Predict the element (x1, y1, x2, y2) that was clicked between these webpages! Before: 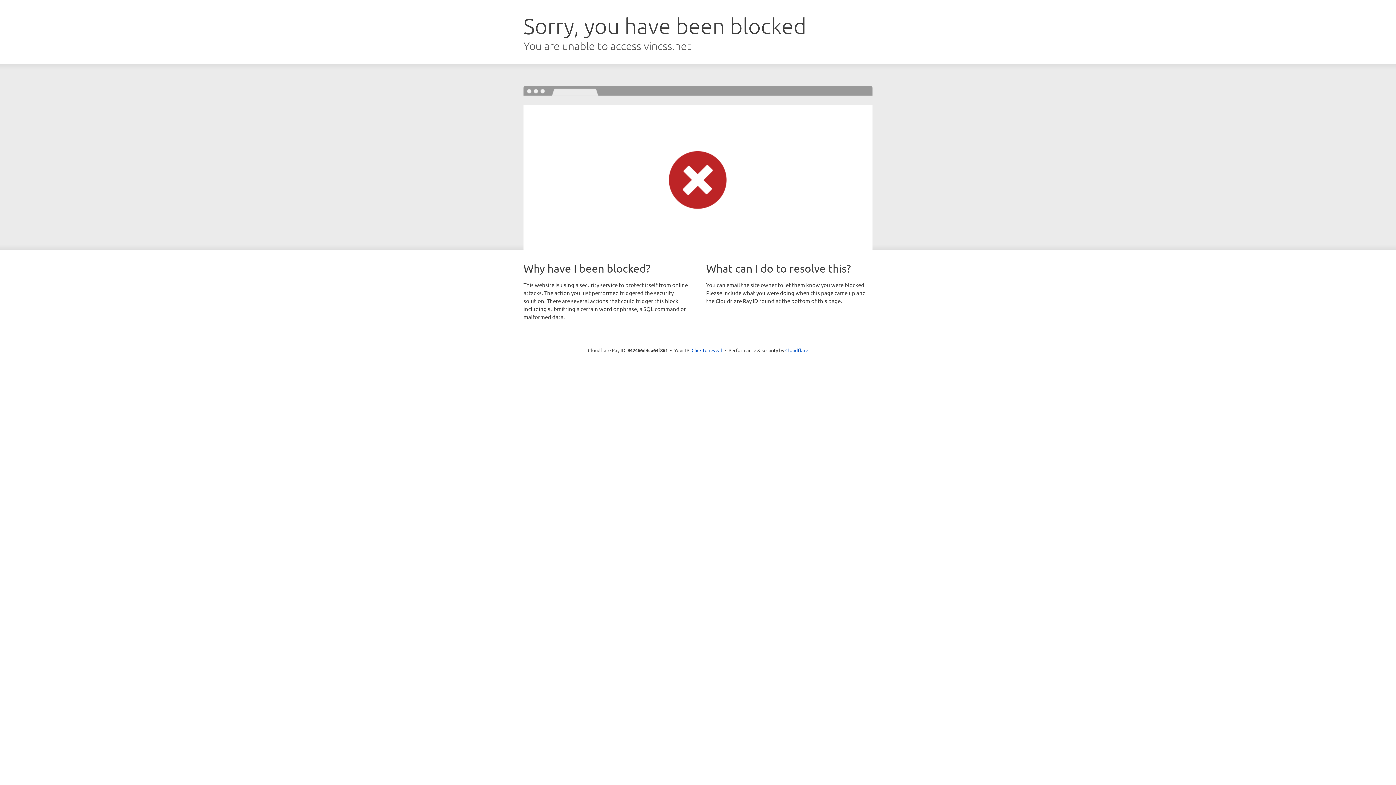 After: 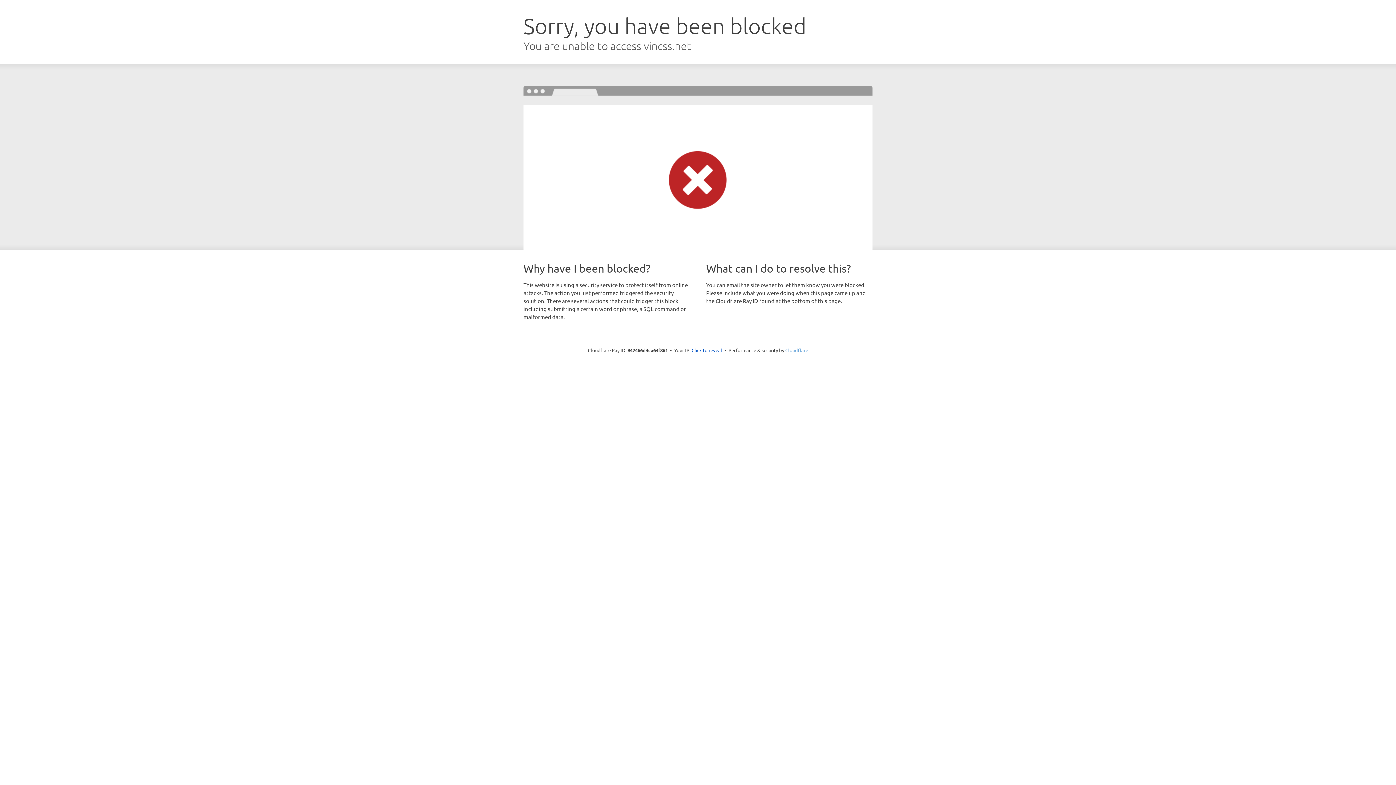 Action: bbox: (785, 347, 808, 353) label: Cloudflare